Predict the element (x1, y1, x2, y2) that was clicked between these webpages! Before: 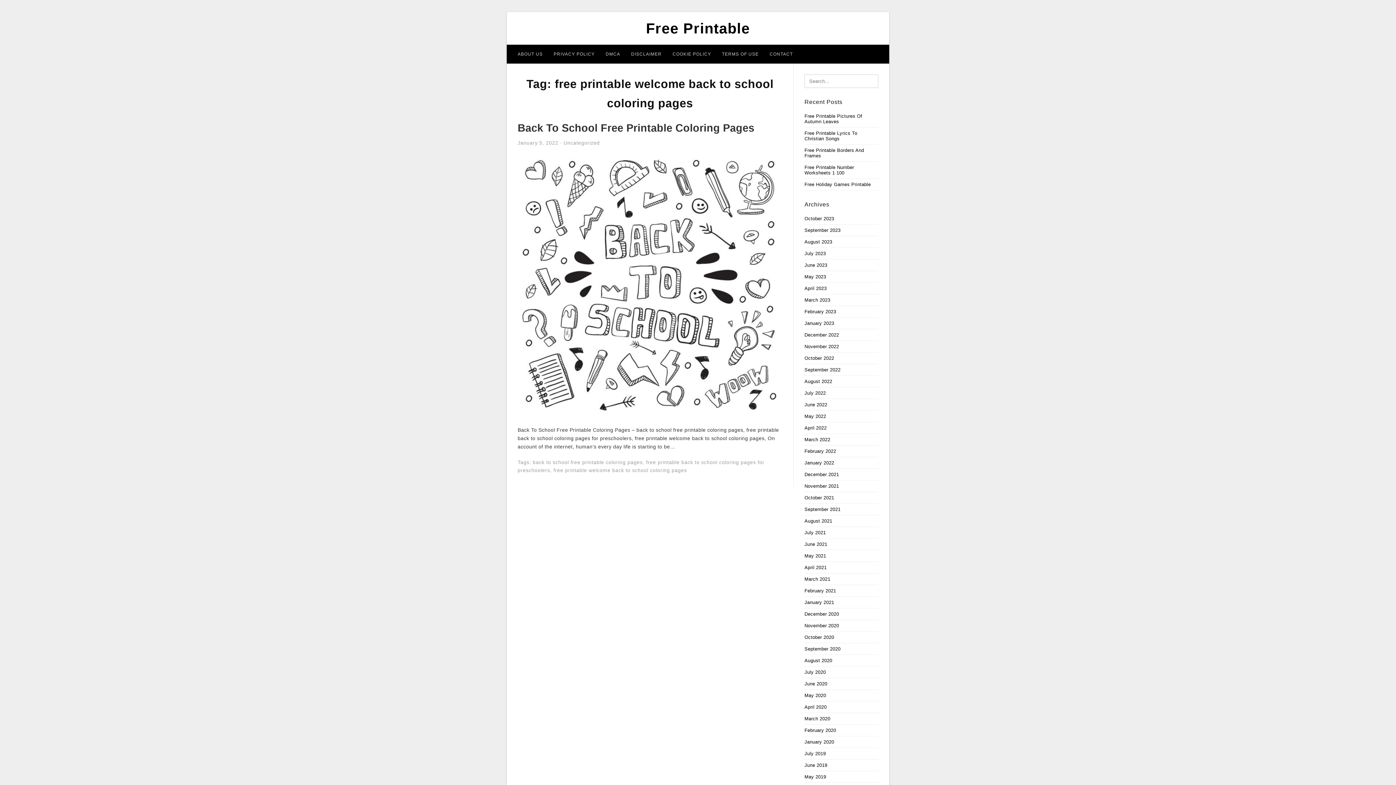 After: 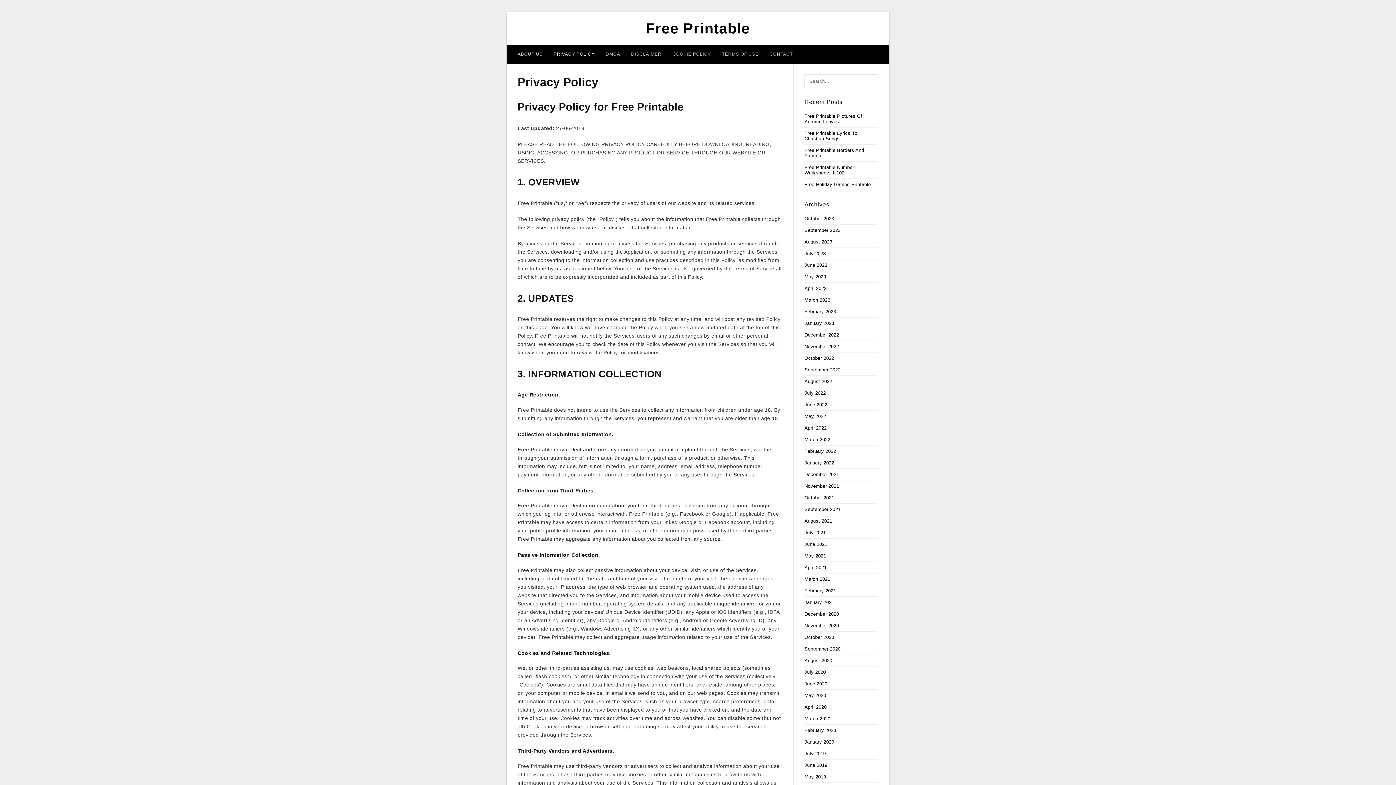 Action: bbox: (548, 44, 600, 63) label: PRIVACY POLICY